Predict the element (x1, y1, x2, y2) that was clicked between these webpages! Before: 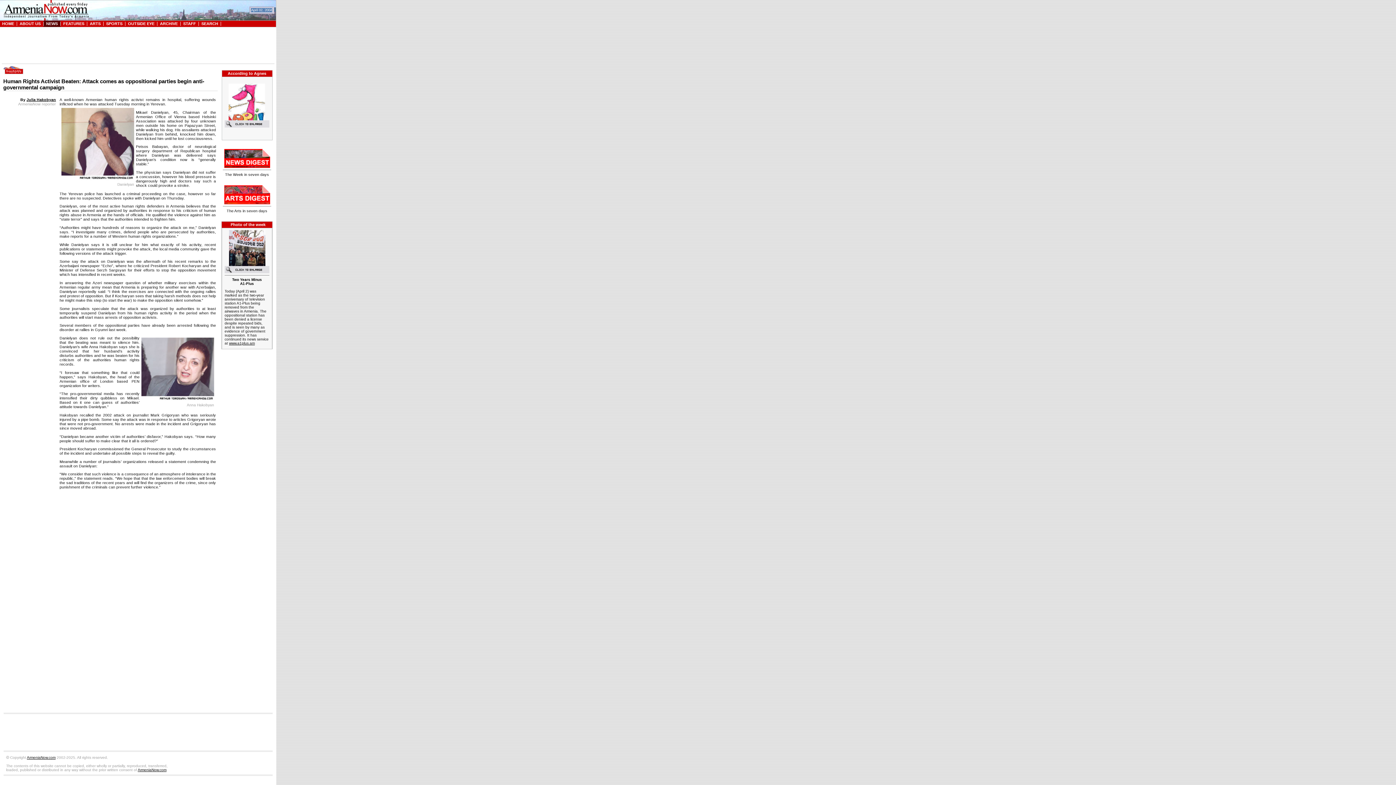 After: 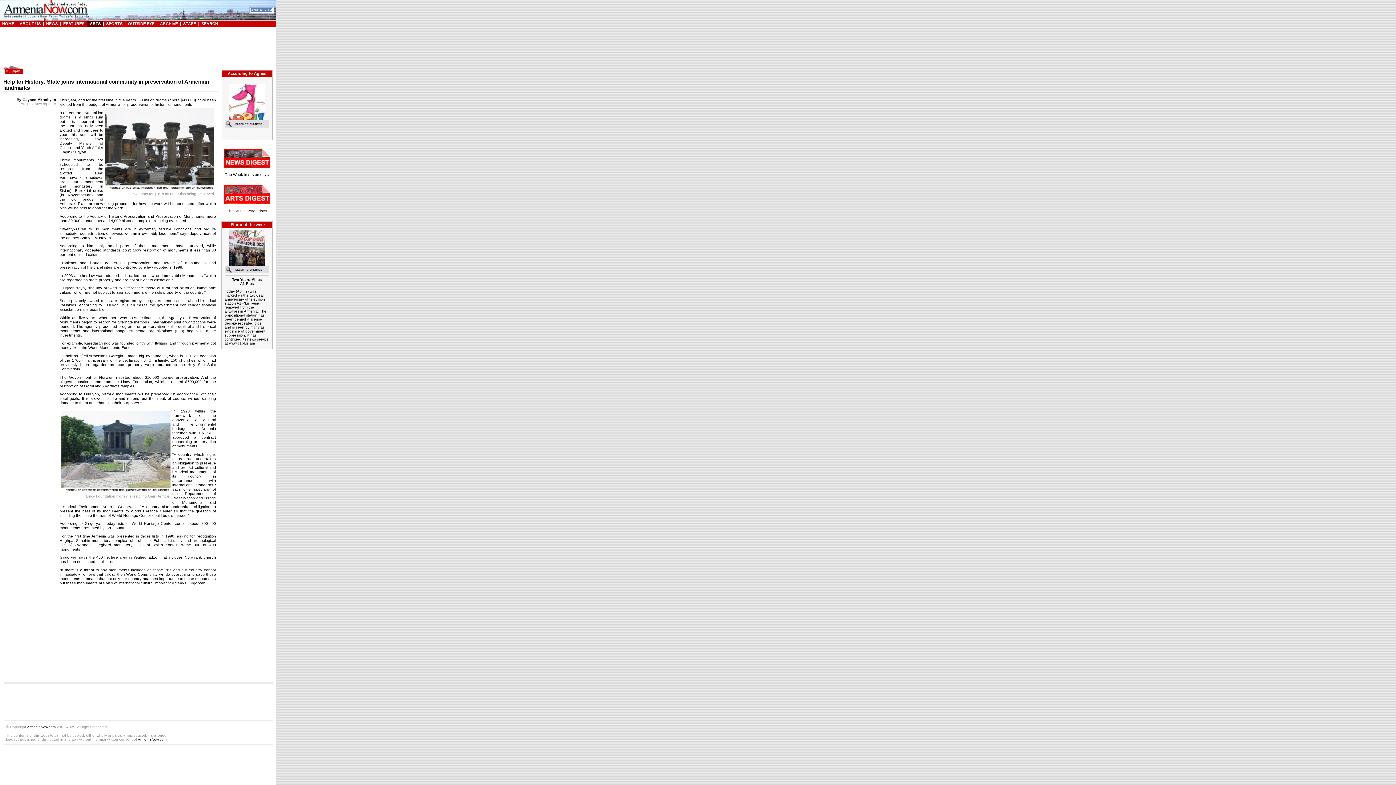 Action: label: ARTS bbox: (89, 21, 100, 25)